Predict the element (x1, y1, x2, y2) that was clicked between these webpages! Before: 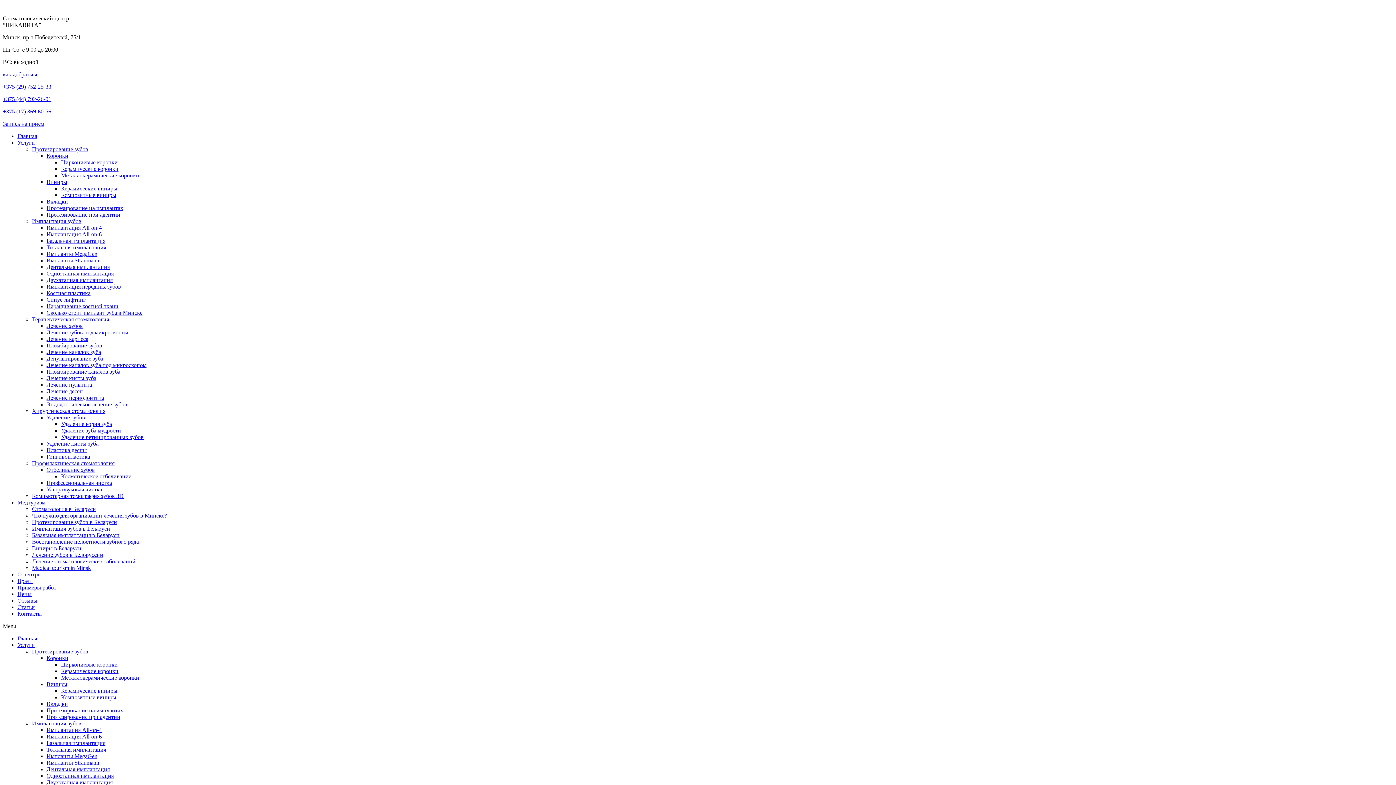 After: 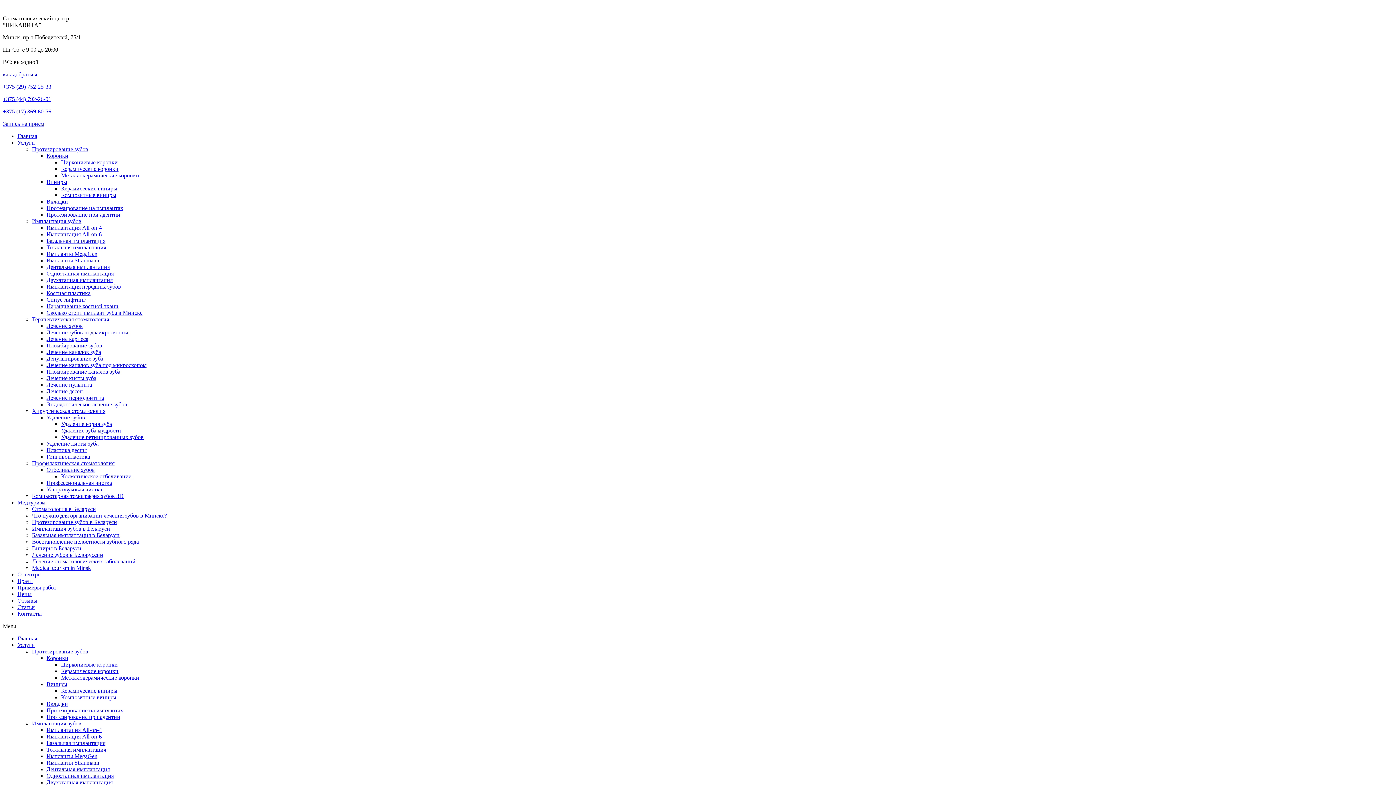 Action: label: Главная bbox: (17, 133, 37, 139)